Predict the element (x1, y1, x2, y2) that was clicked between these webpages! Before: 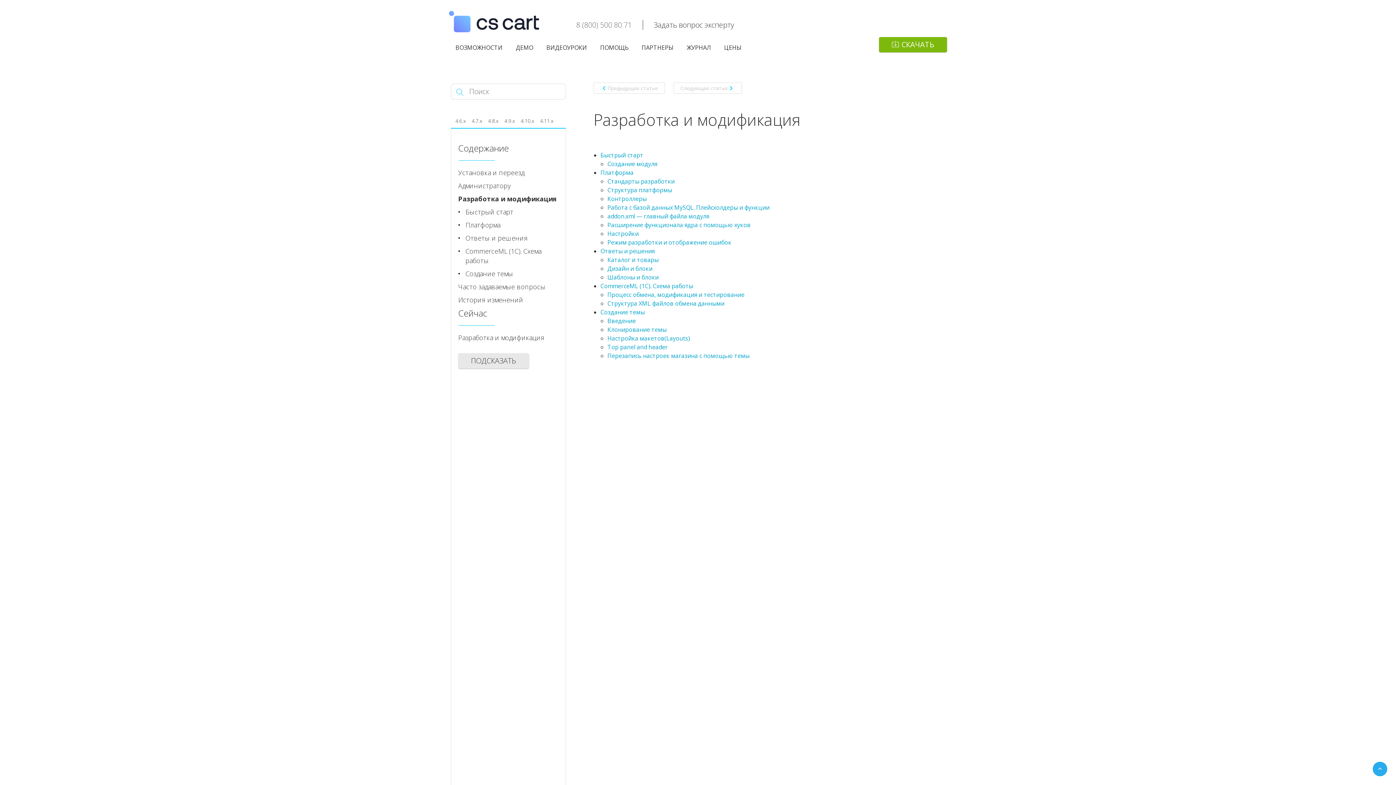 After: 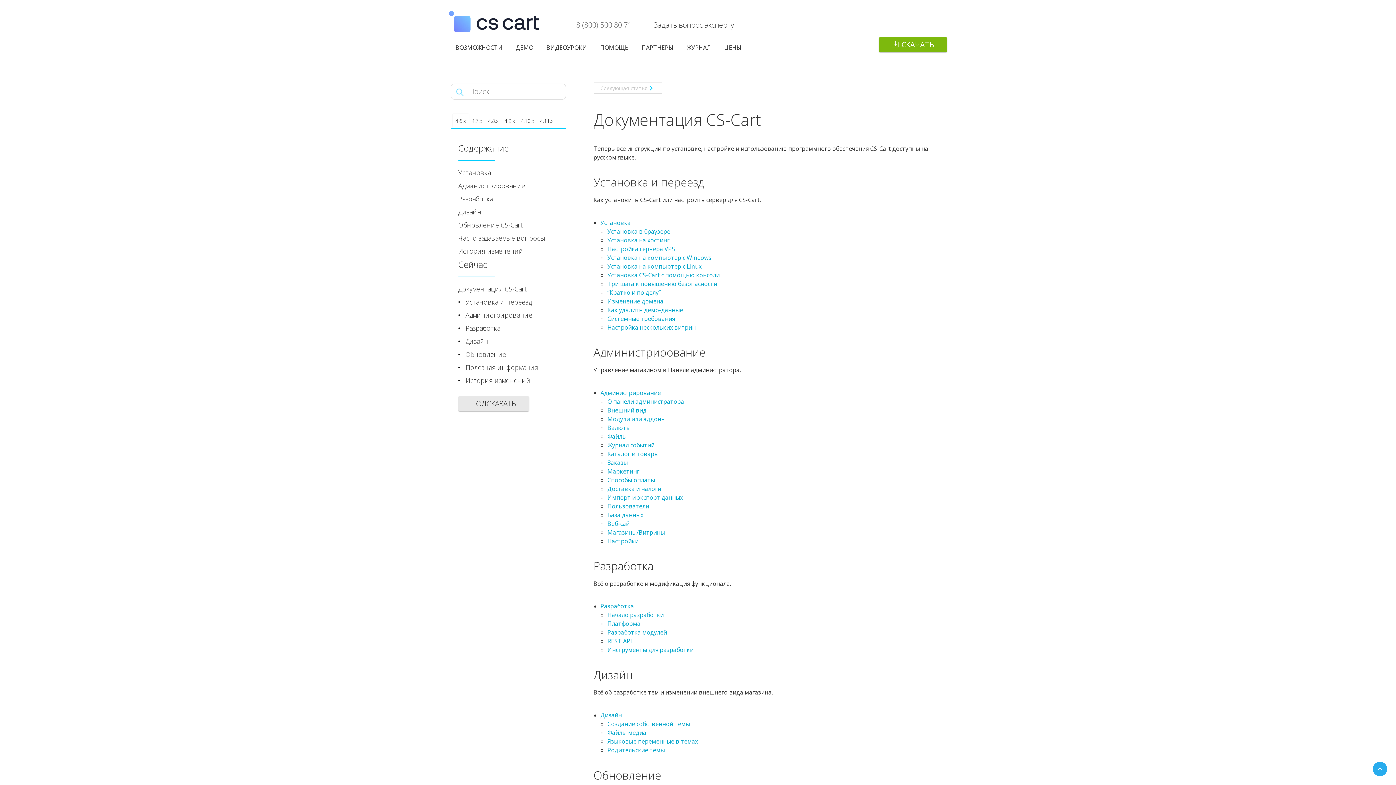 Action: bbox: (452, 114, 469, 128) label: 4.6.x